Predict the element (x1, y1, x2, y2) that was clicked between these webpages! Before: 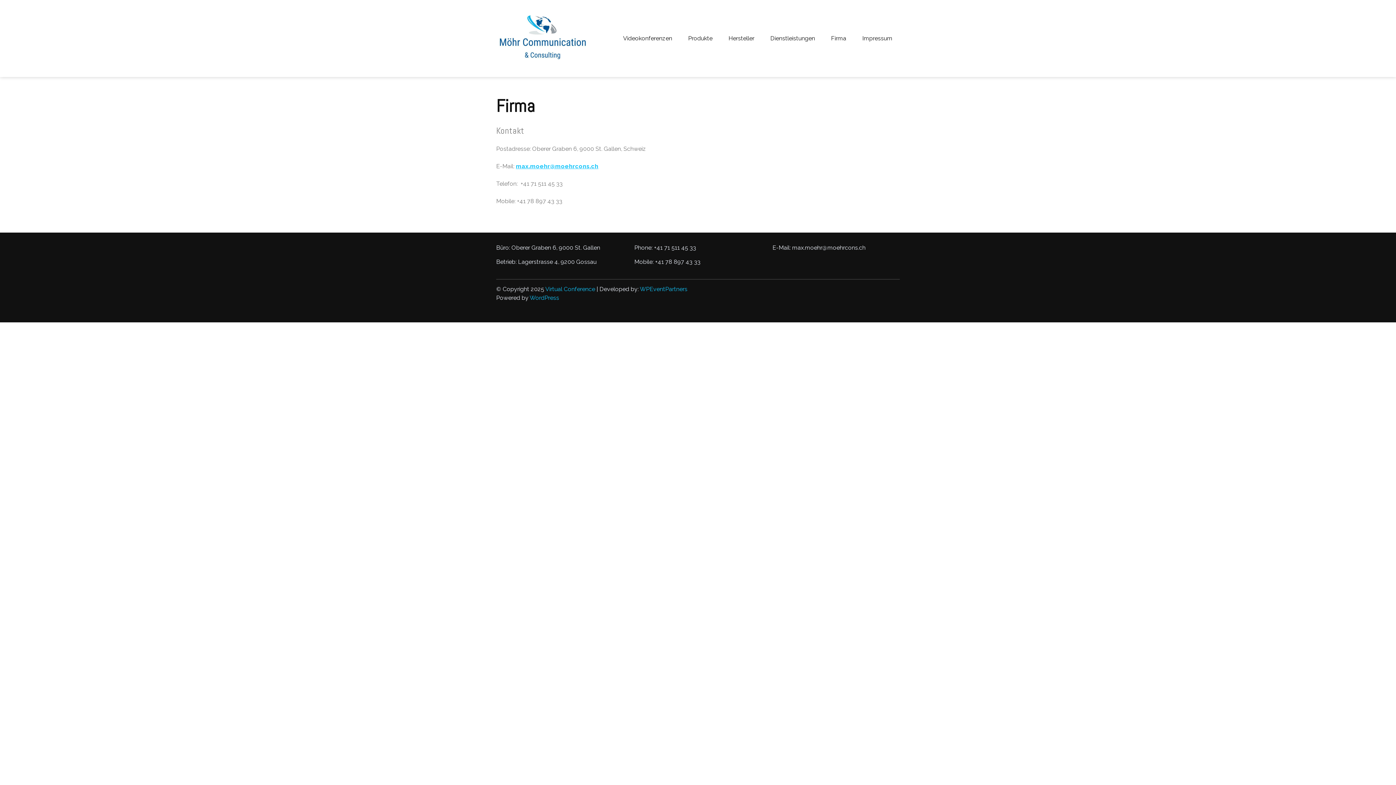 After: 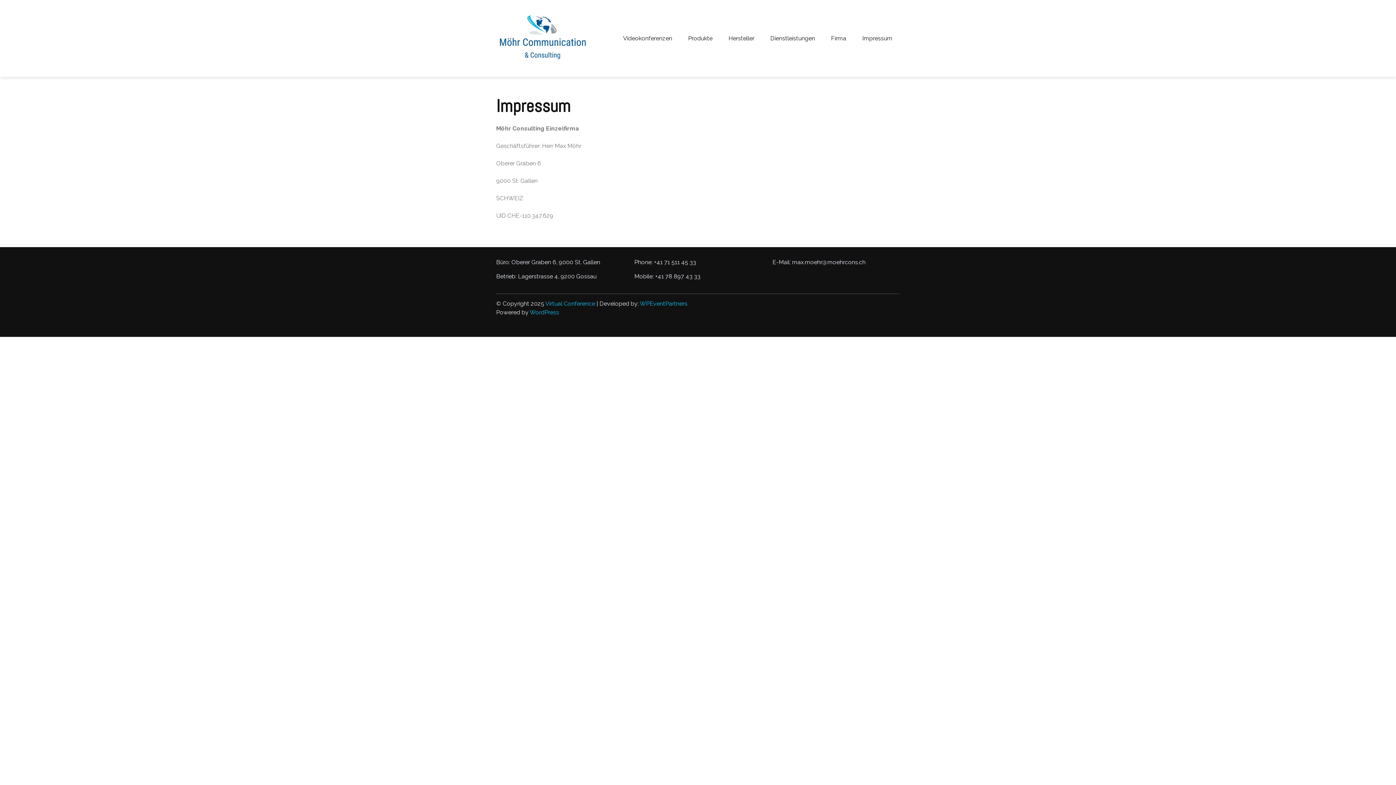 Action: bbox: (855, 31, 900, 45) label: Impressum